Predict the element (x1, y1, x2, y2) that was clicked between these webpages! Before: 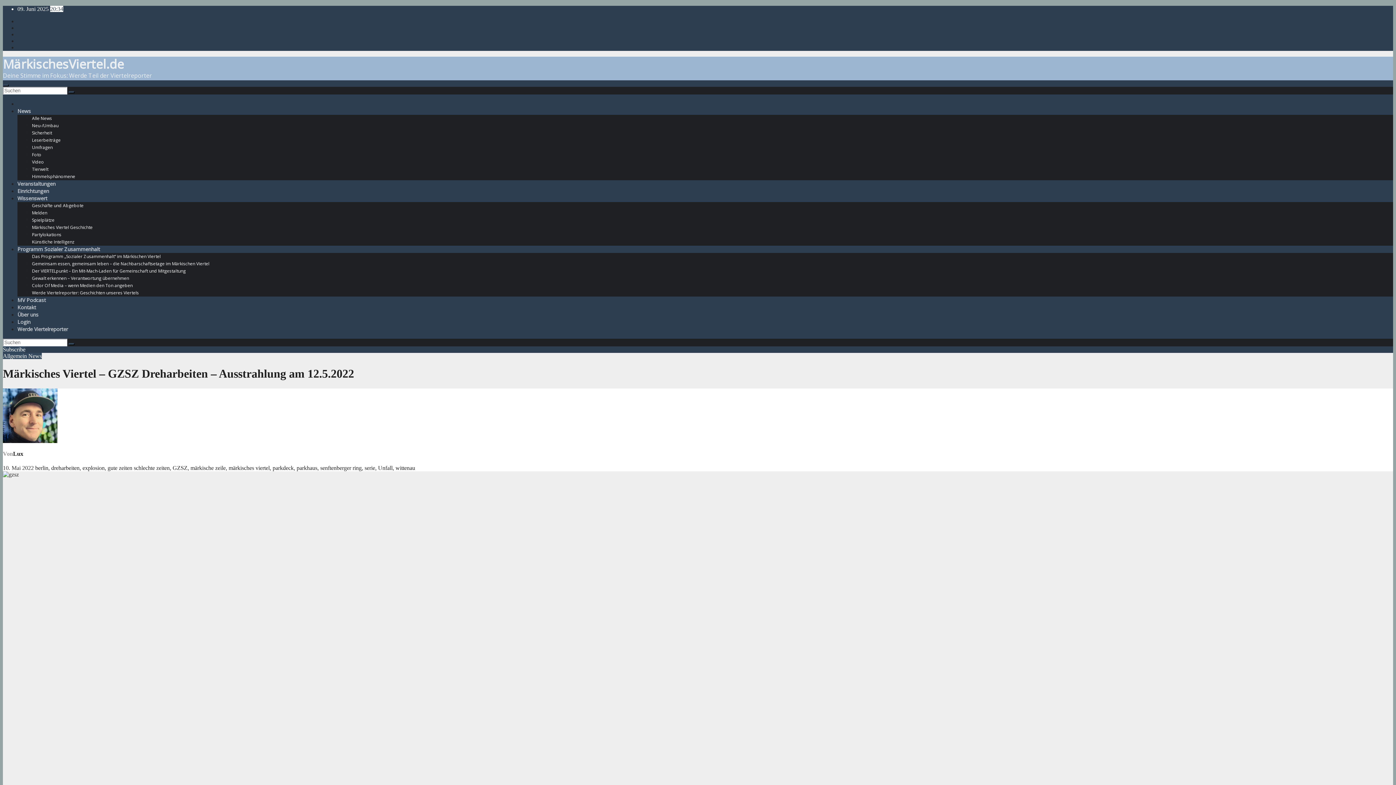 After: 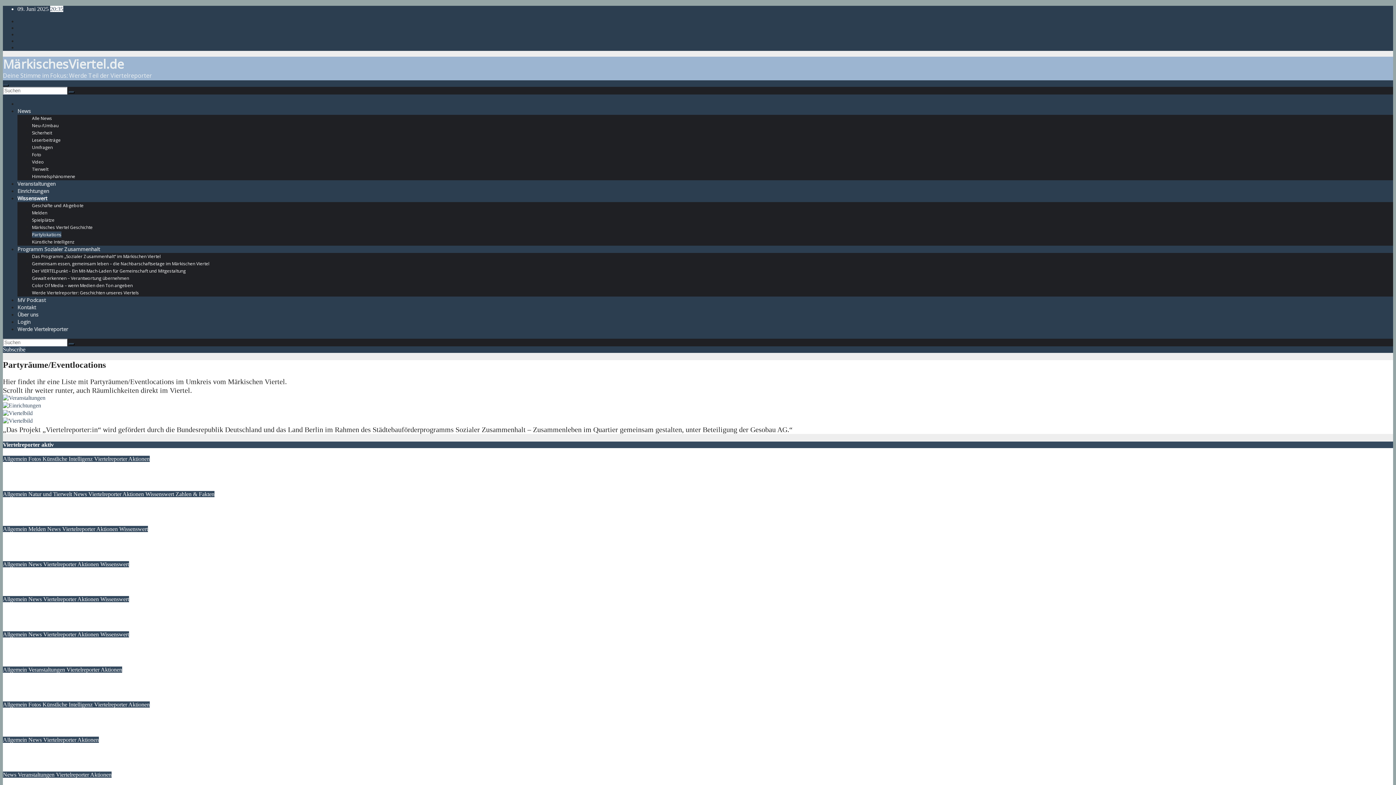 Action: bbox: (32, 231, 61, 237) label: Partylokations